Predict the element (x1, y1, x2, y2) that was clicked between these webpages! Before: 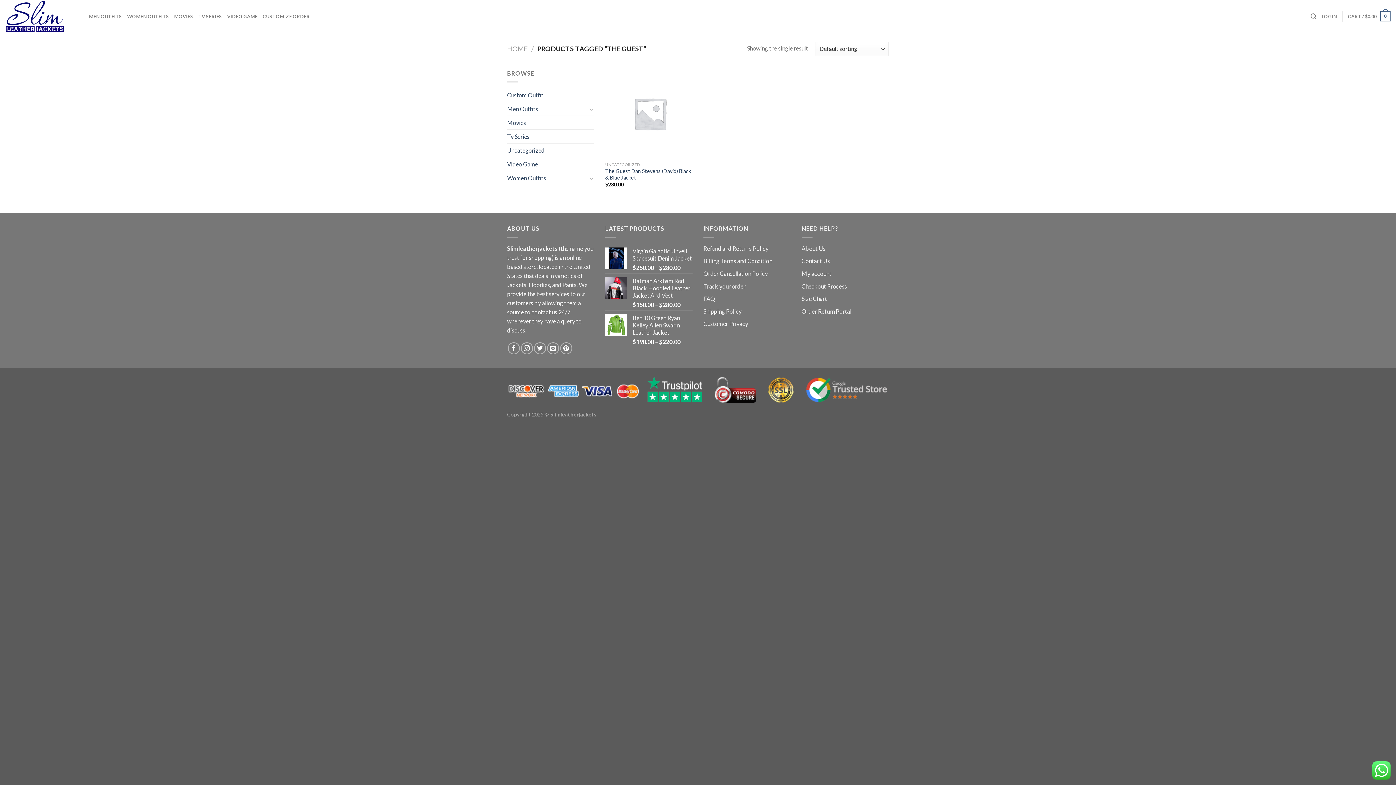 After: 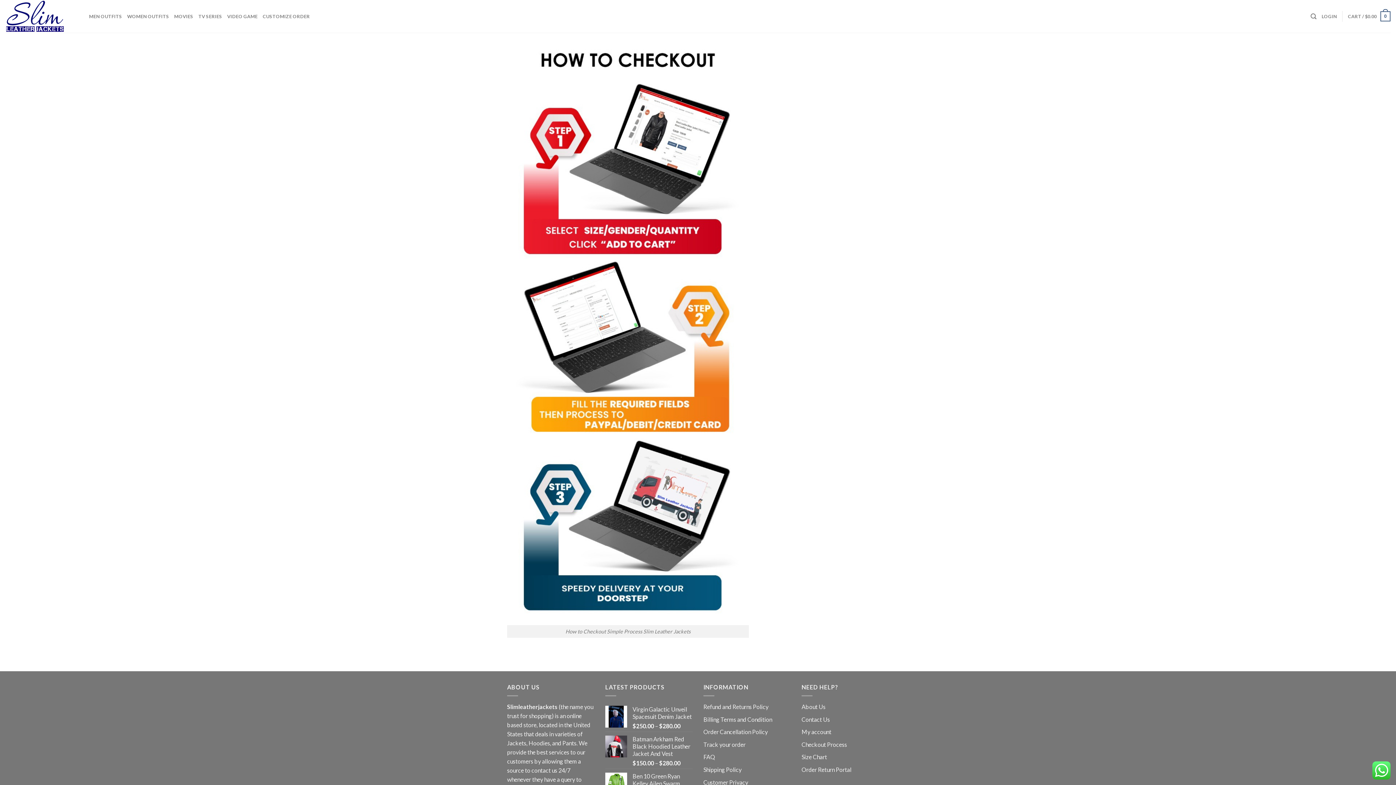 Action: label: Checkout Process bbox: (801, 282, 847, 289)